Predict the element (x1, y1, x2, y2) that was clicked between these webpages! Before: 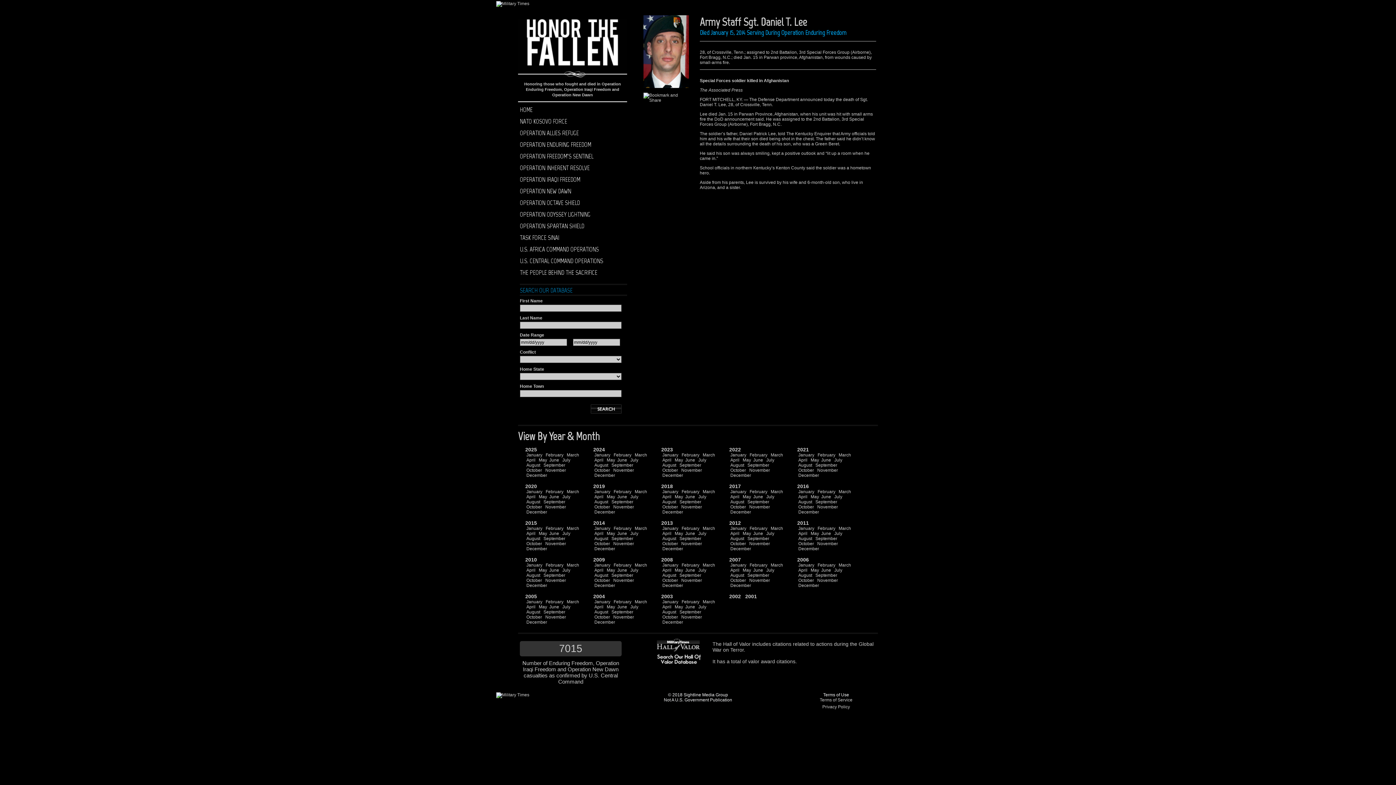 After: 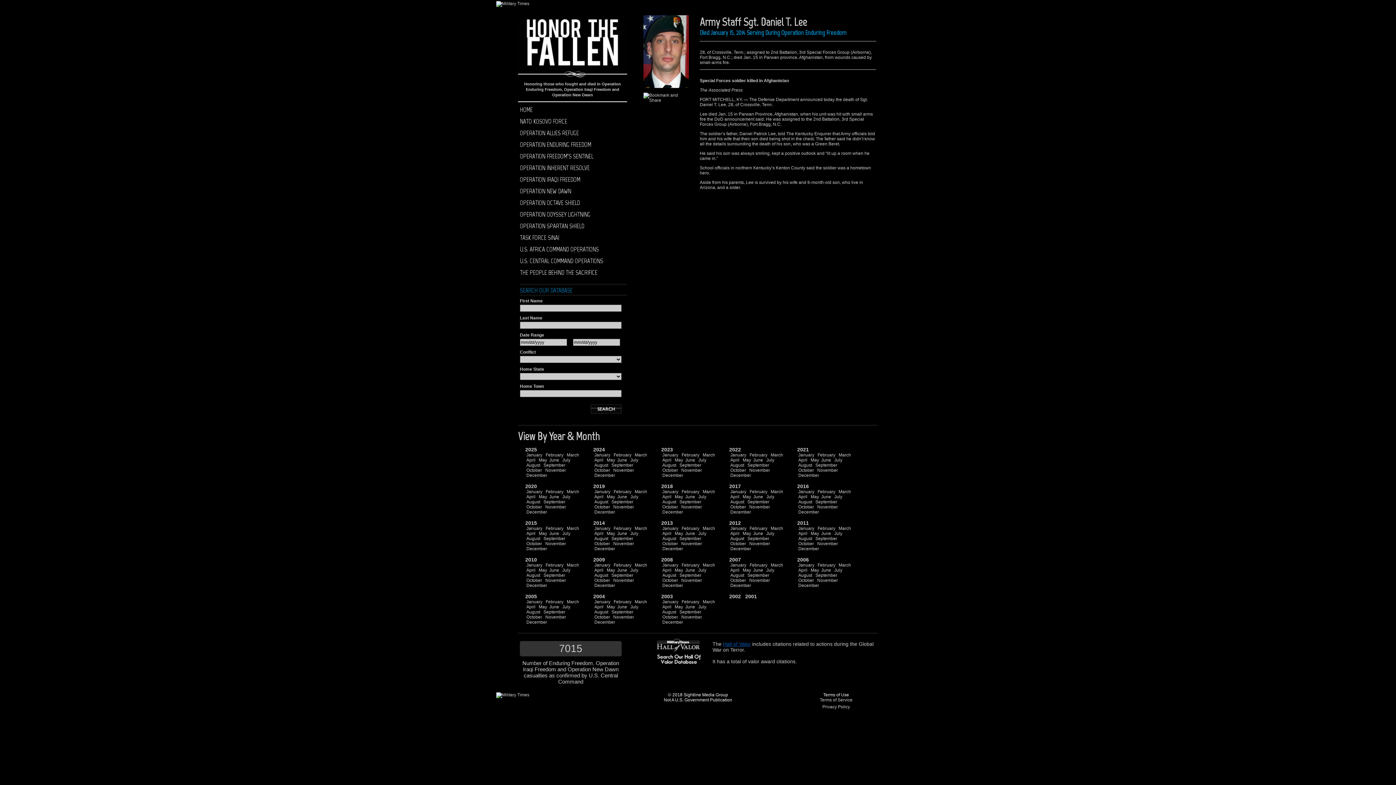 Action: label: Hall of Valor bbox: (723, 641, 750, 647)